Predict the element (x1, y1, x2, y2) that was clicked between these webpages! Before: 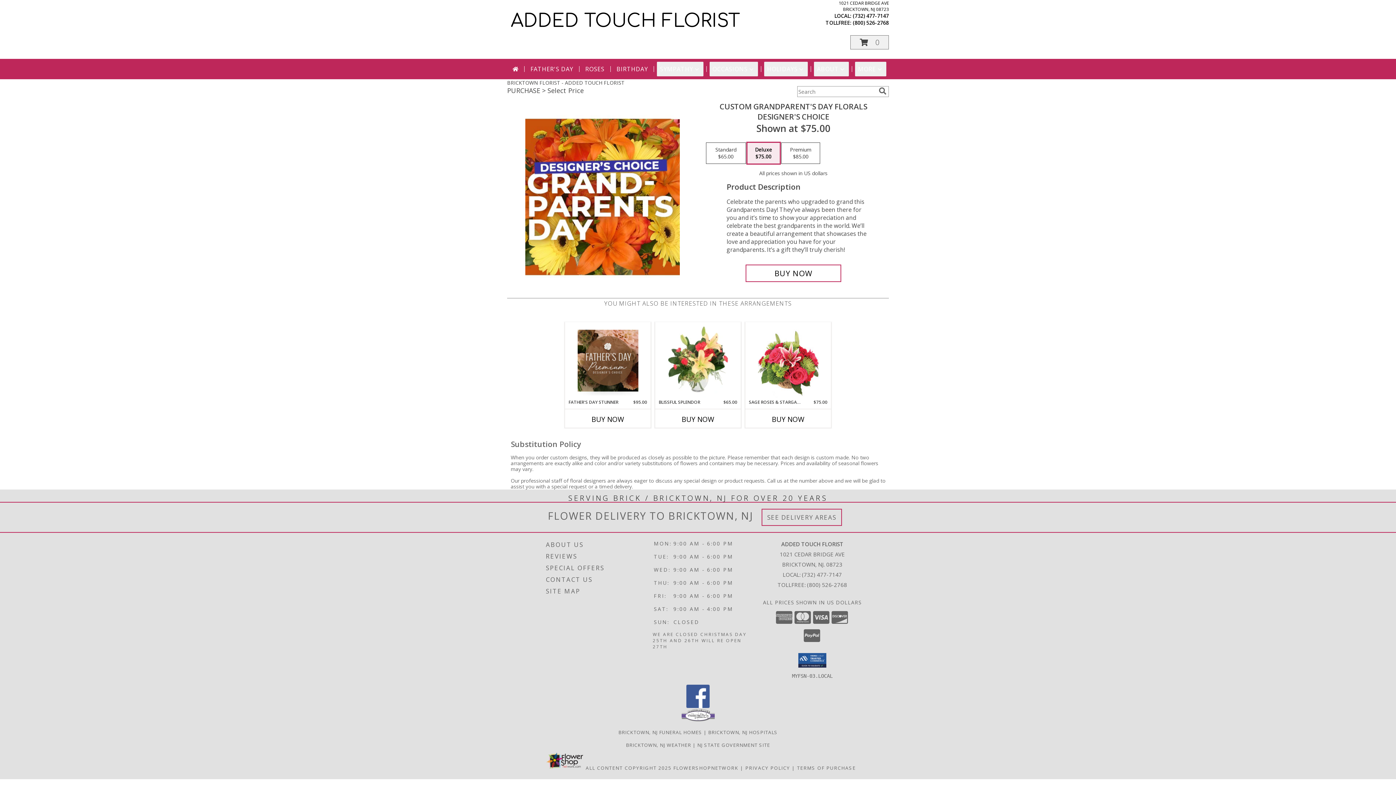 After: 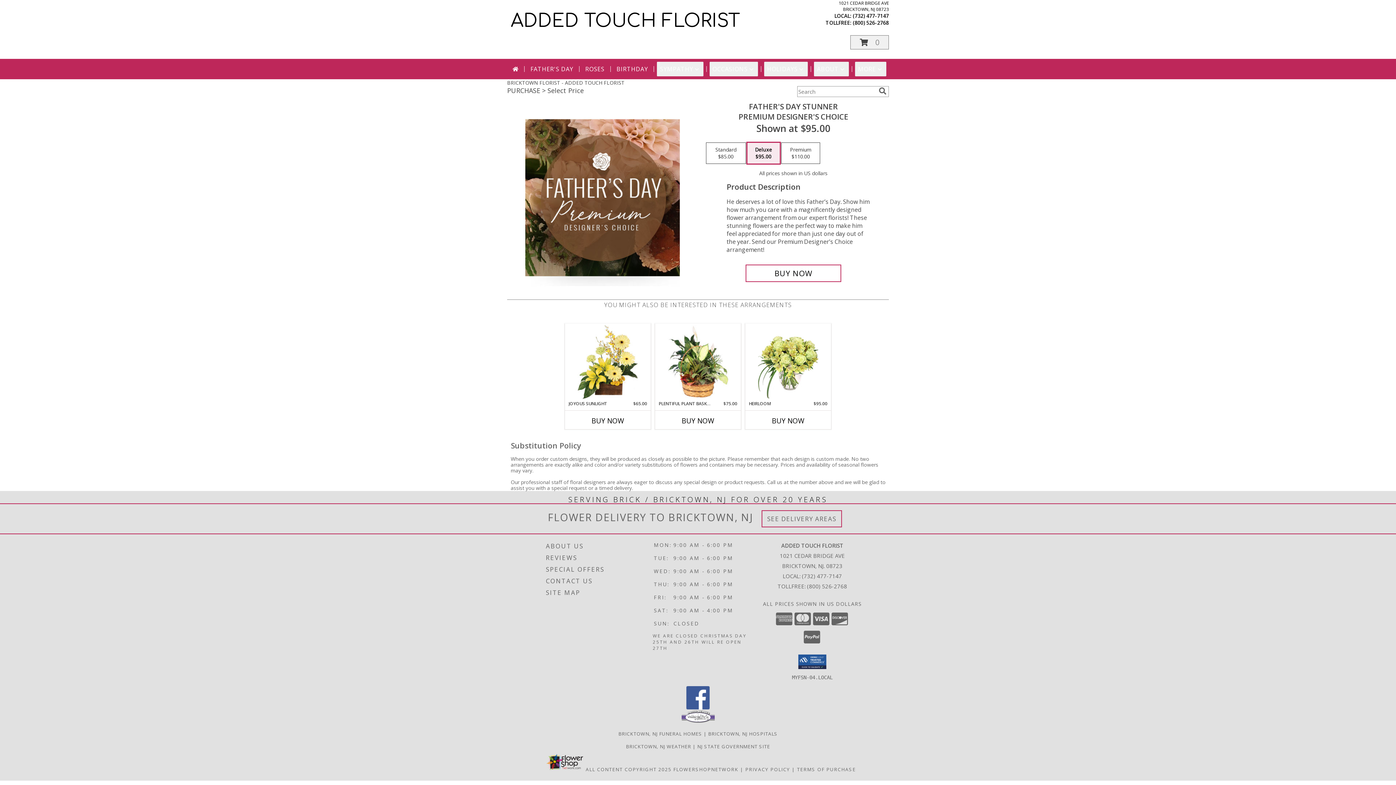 Action: bbox: (577, 323, 638, 397) label: View Father's Day Stunner Premium Designer's Choice Info